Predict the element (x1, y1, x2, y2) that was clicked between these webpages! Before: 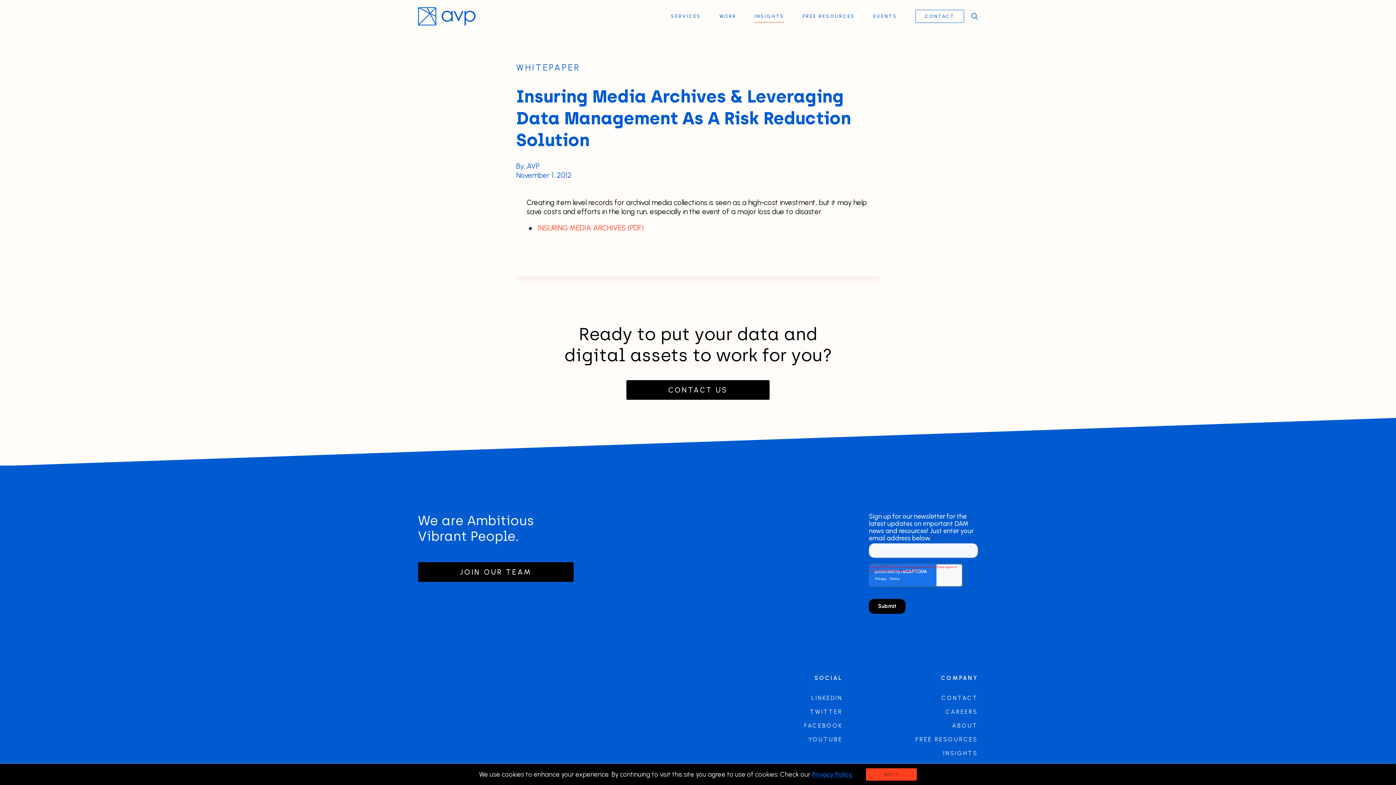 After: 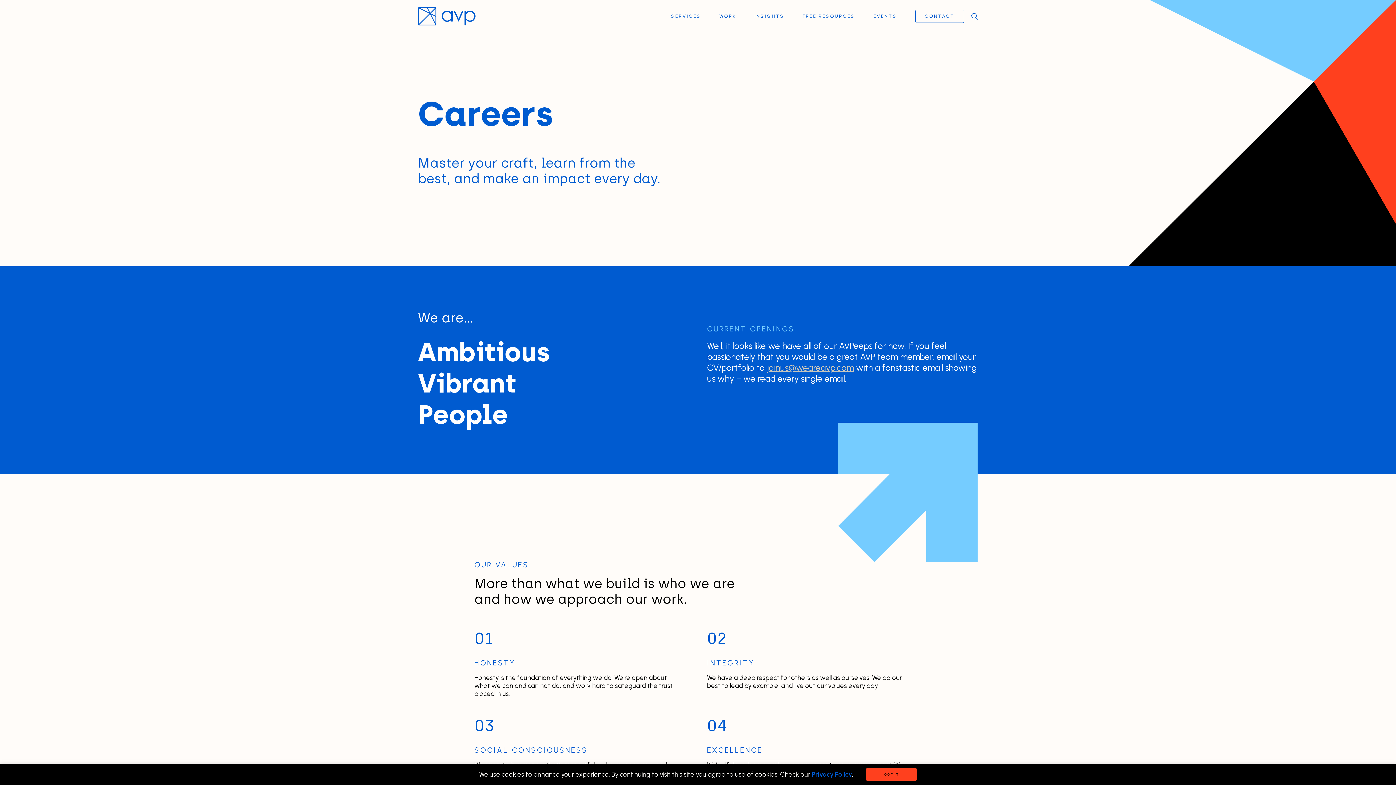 Action: bbox: (945, 708, 978, 716) label: CAREERS